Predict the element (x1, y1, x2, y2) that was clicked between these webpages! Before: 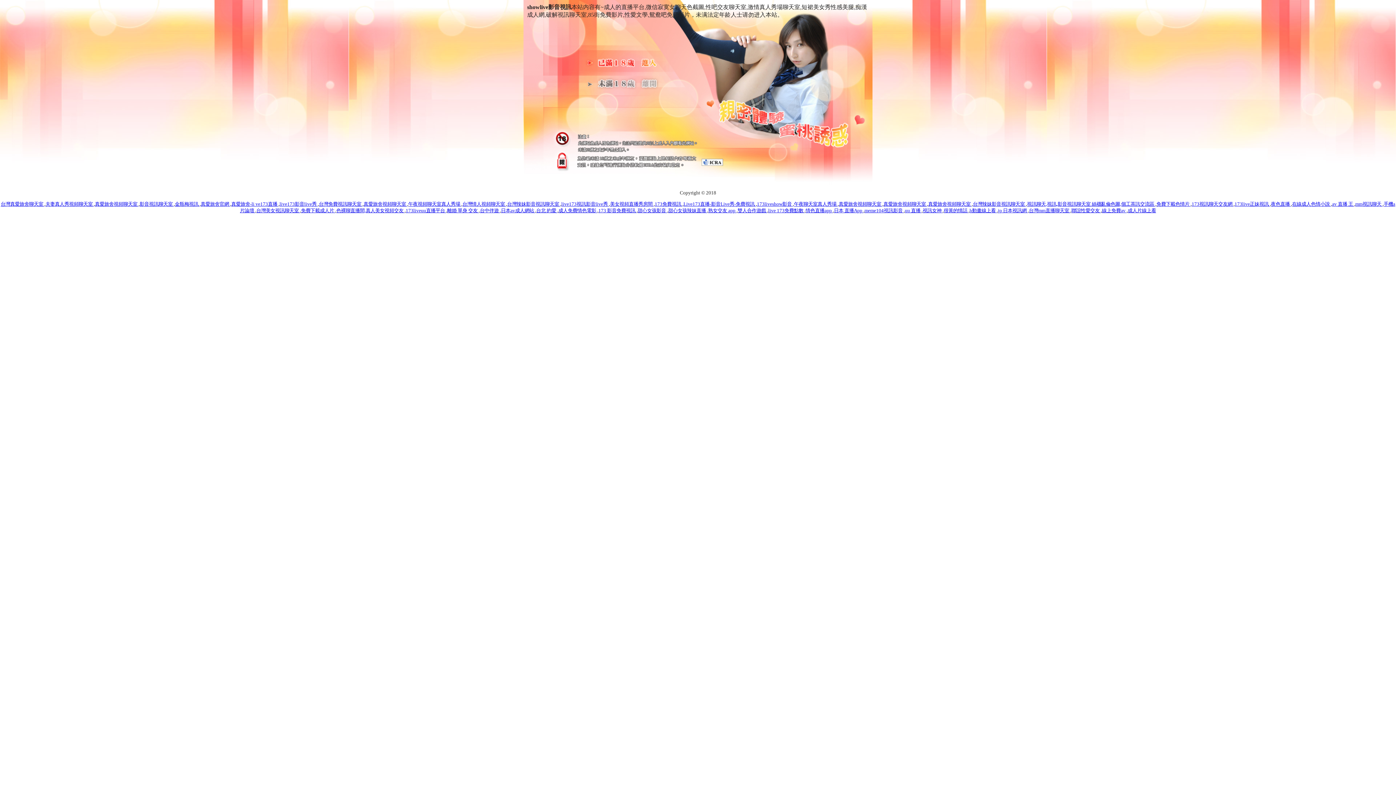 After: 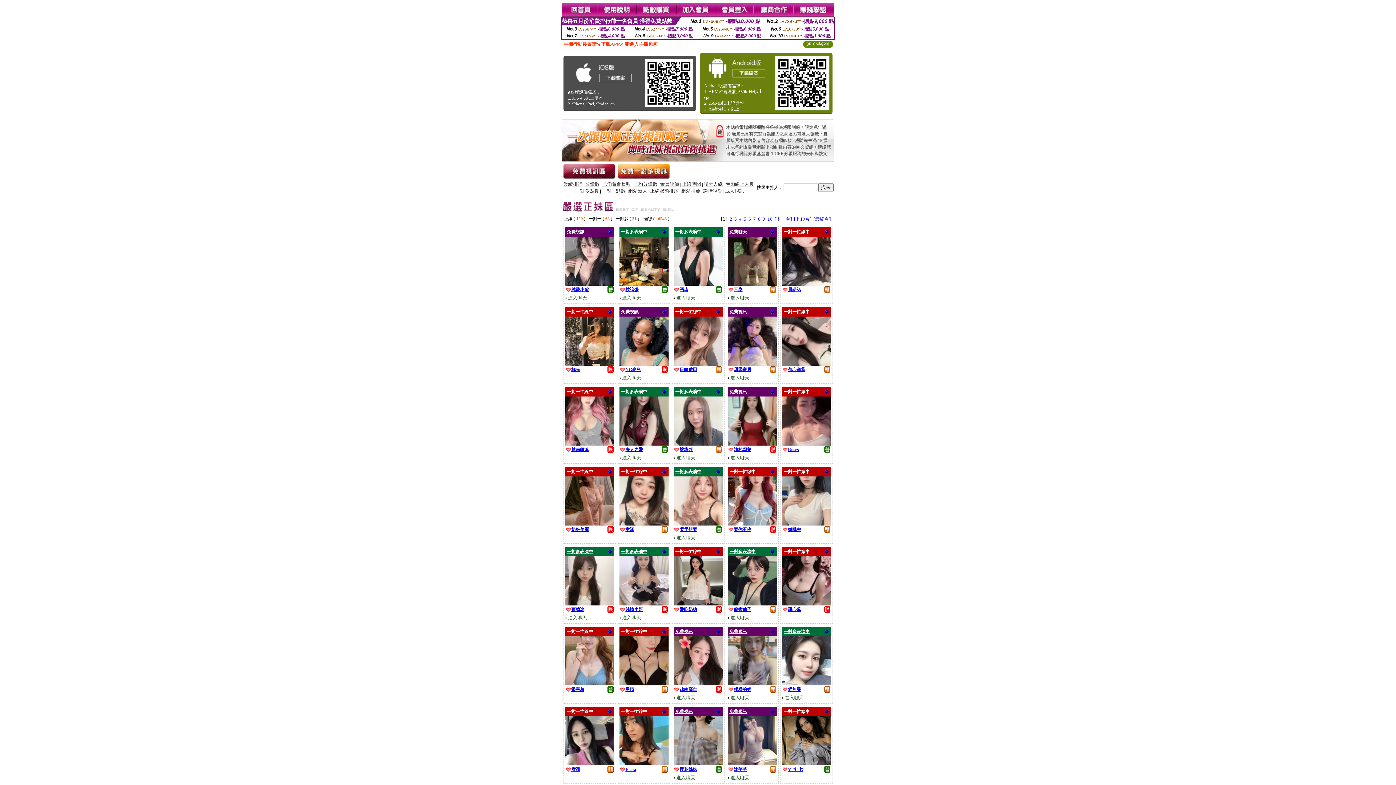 Action: bbox: (45, 201, 93, 206) label: 夫妻真人秀視頻聊天室 